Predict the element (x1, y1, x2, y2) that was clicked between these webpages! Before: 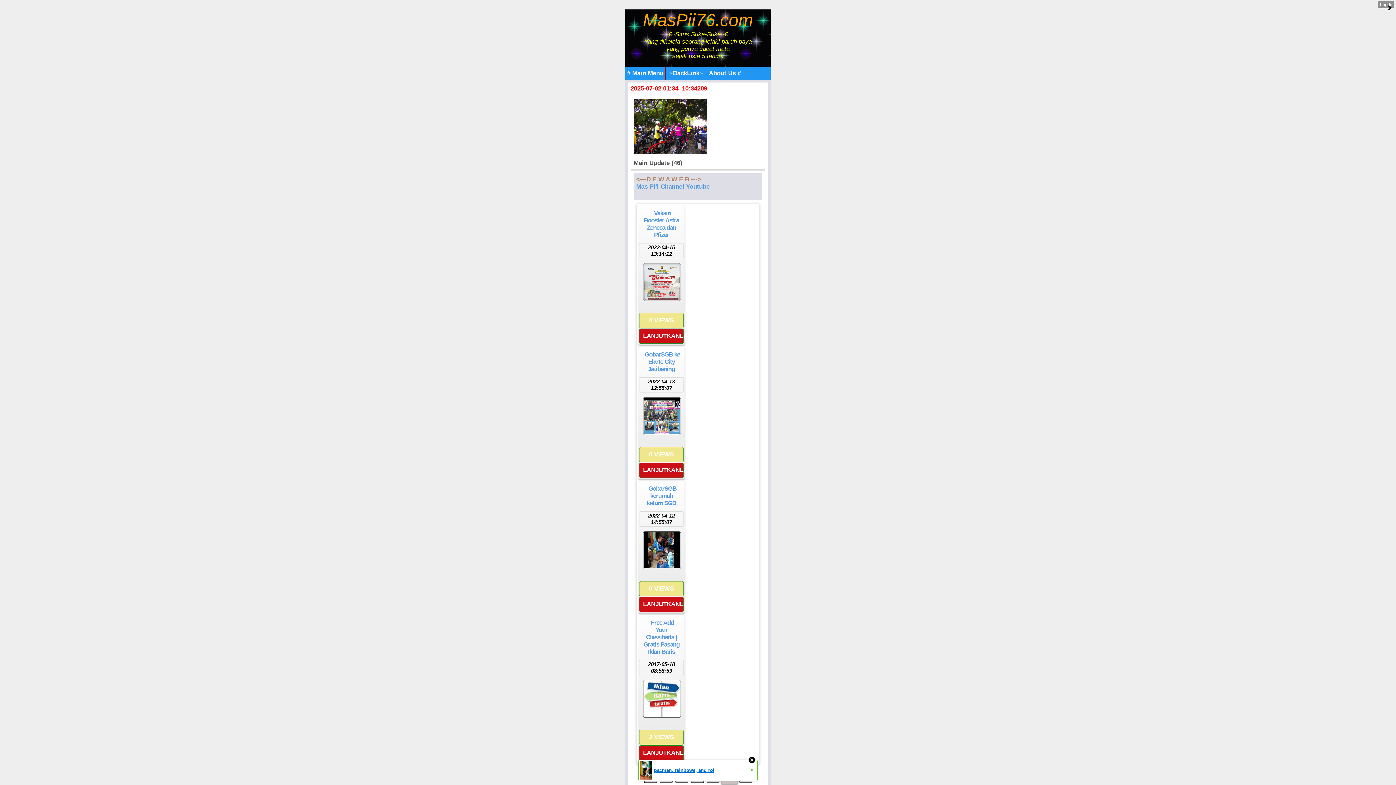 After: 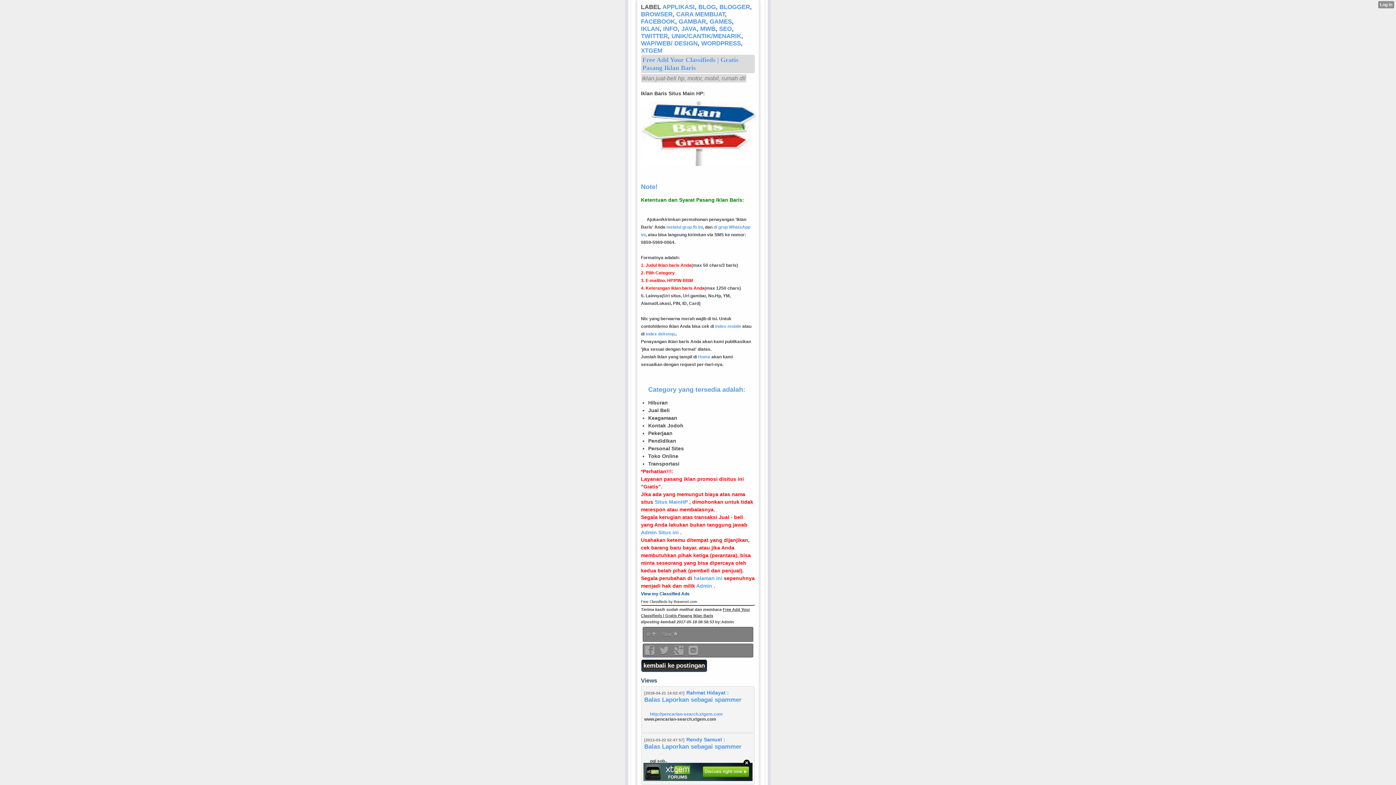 Action: bbox: (639, 745, 684, 761) label: LANJUTKANLAH..